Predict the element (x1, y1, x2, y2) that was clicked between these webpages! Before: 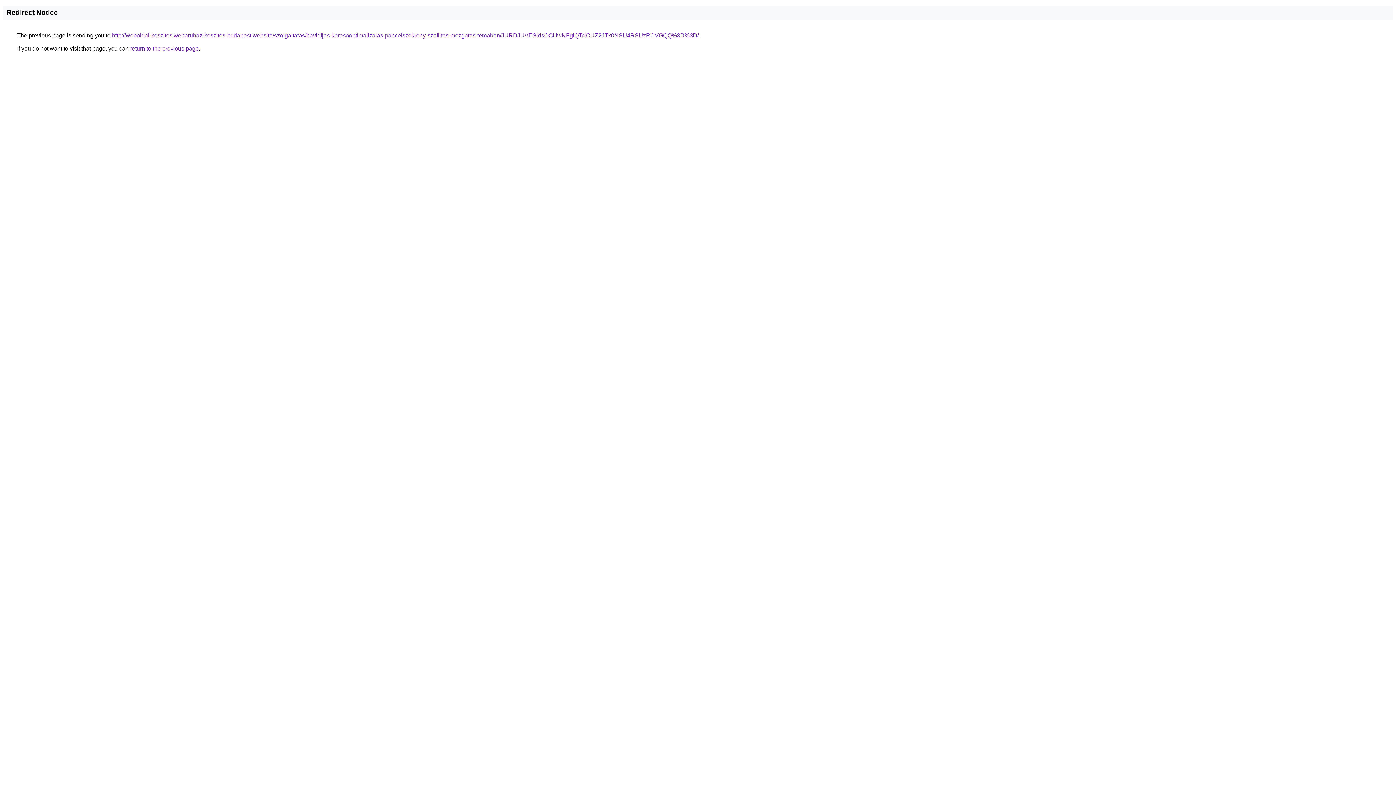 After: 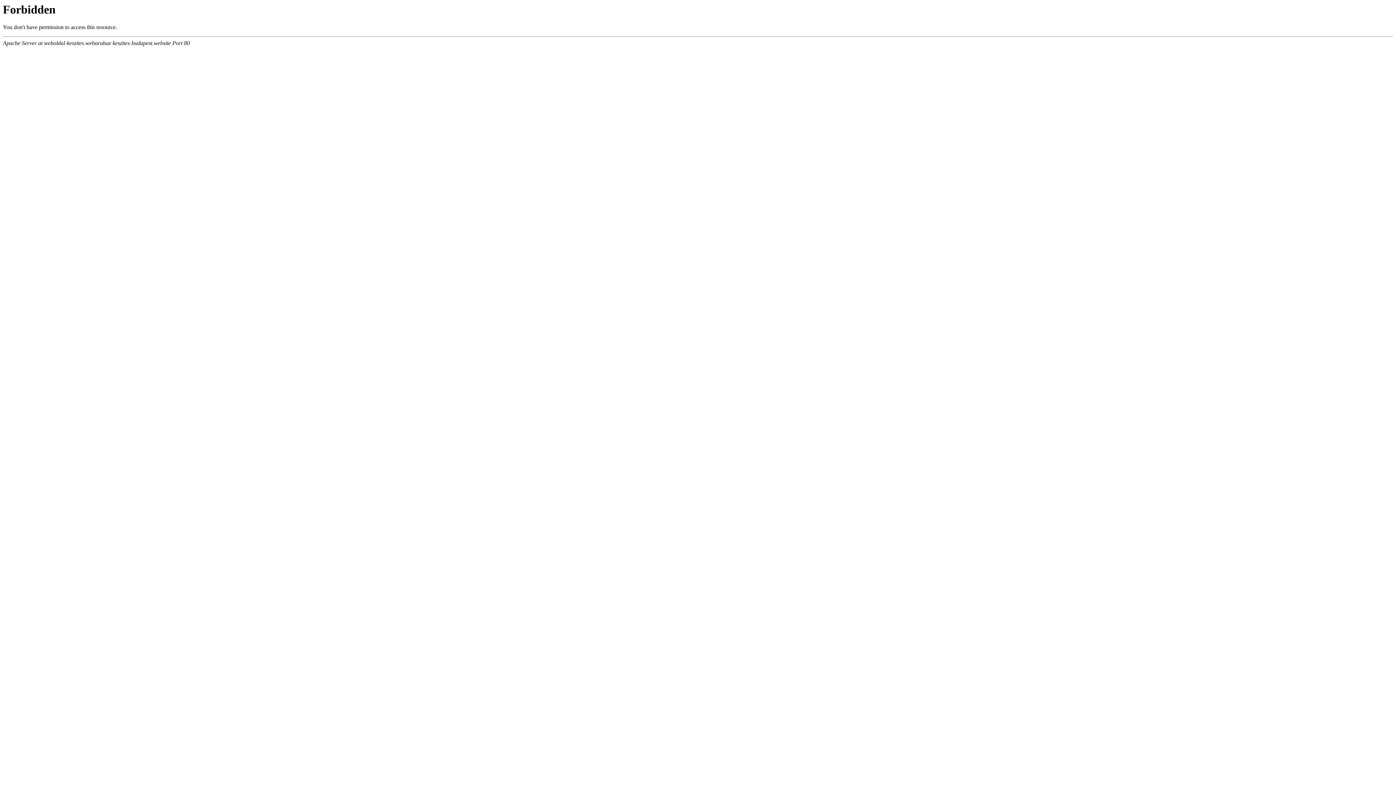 Action: bbox: (112, 32, 698, 38) label: http://weboldal-keszites.webaruhaz-keszites-budapest.website/szolgaltatas/havidijas-keresooptimalizalas-pancelszekreny-szallitas-mozgatas-temaban/JURDJUVESldsOCUwNFglQTclOUZ2JTk0NSU4RSUzRCVGQQ%3D%3D/